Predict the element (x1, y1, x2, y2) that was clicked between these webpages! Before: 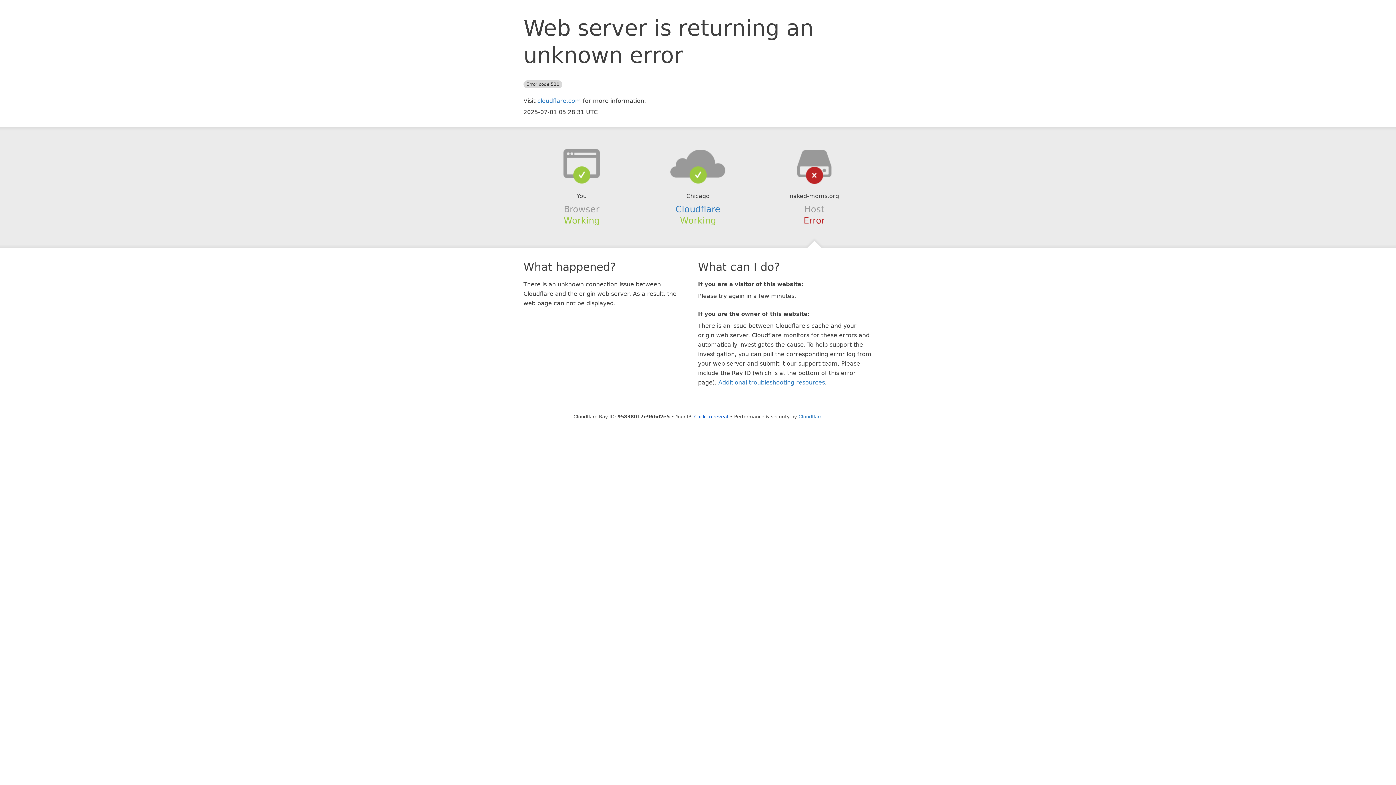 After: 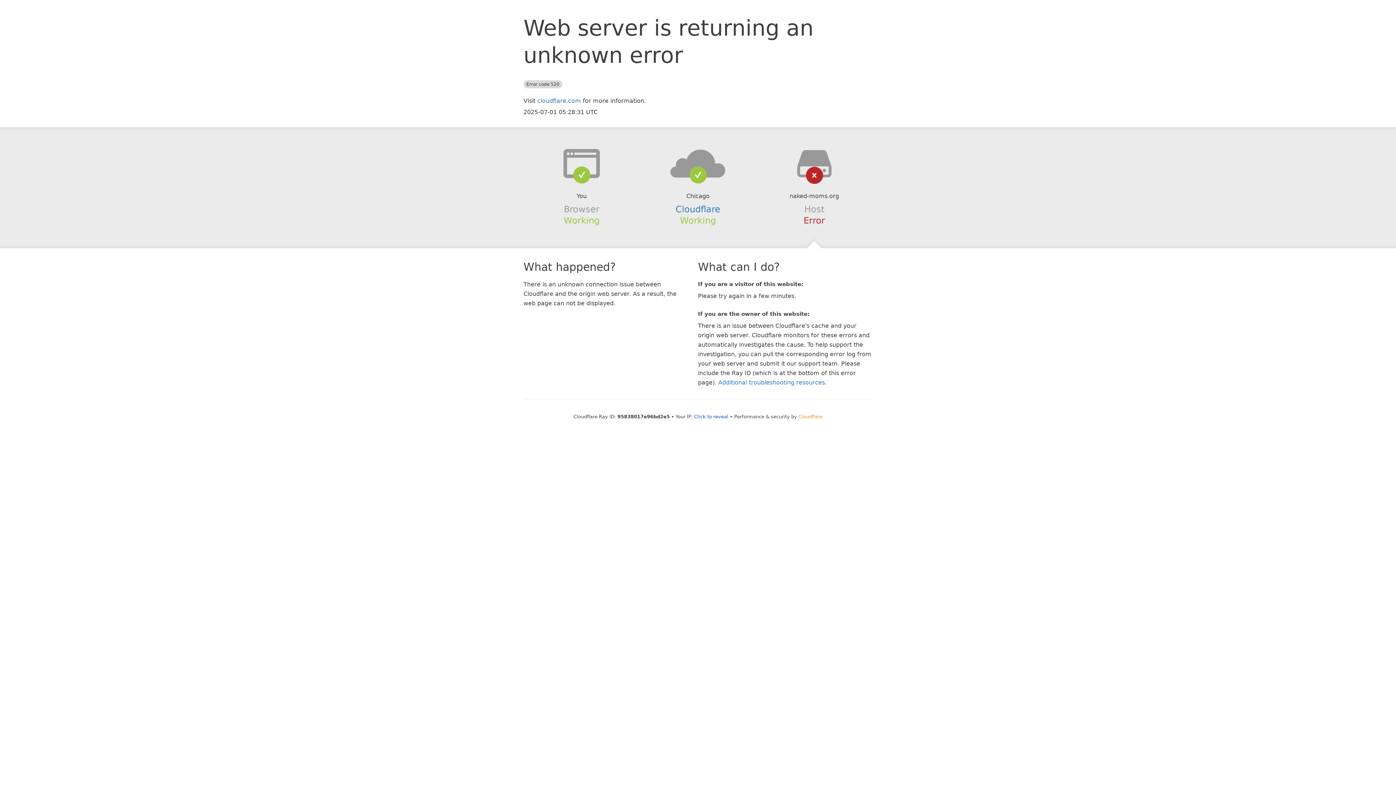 Action: label: Cloudflare bbox: (798, 414, 822, 419)